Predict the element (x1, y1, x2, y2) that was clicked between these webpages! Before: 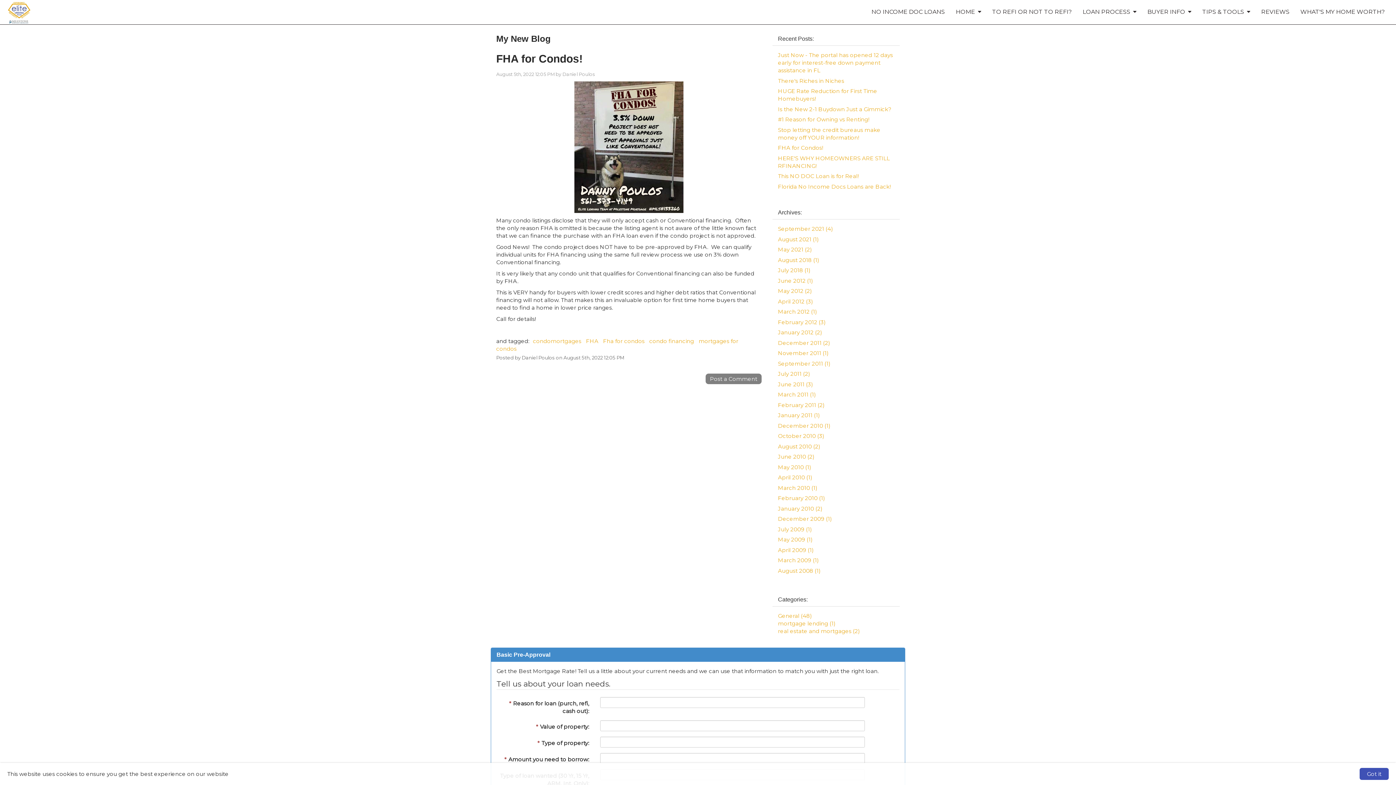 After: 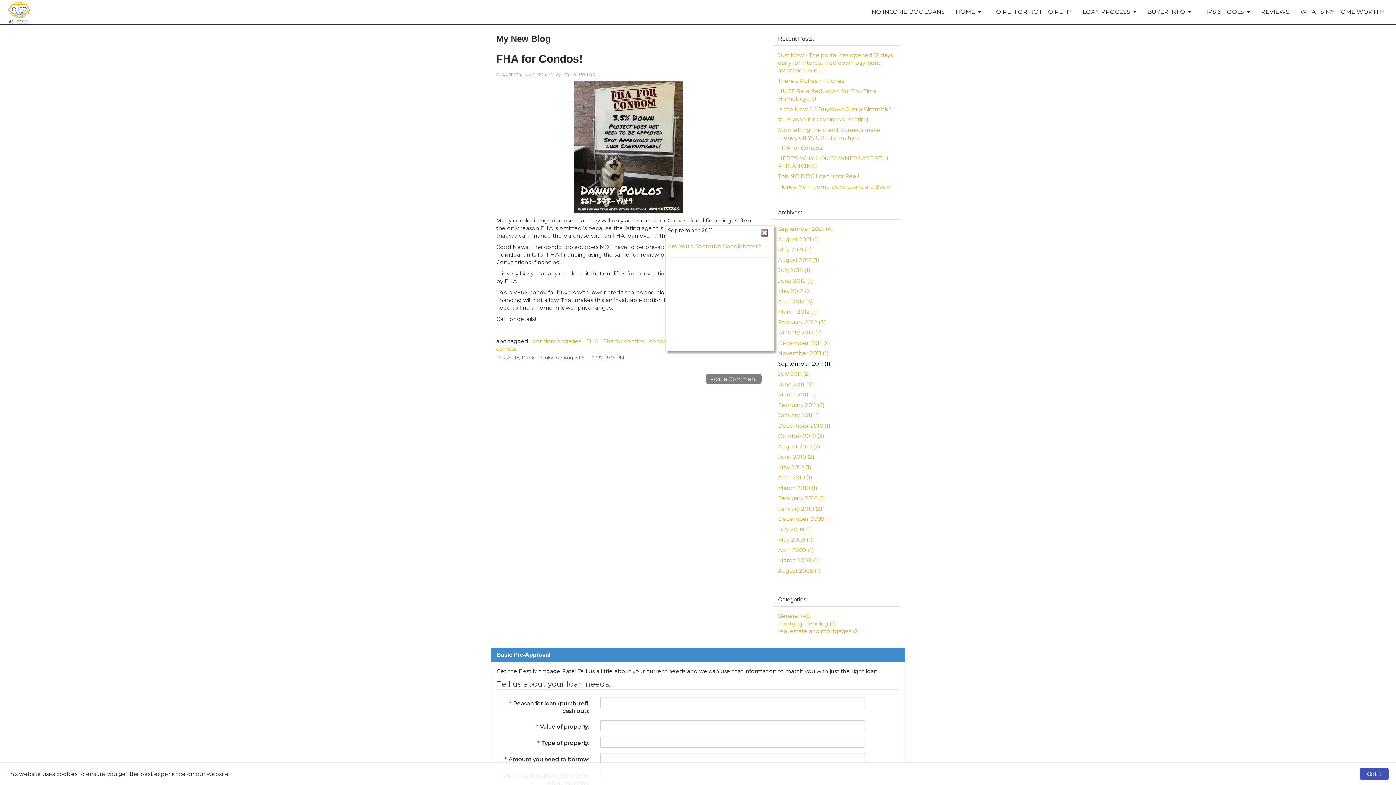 Action: label: September 2011 (1) bbox: (778, 360, 830, 367)